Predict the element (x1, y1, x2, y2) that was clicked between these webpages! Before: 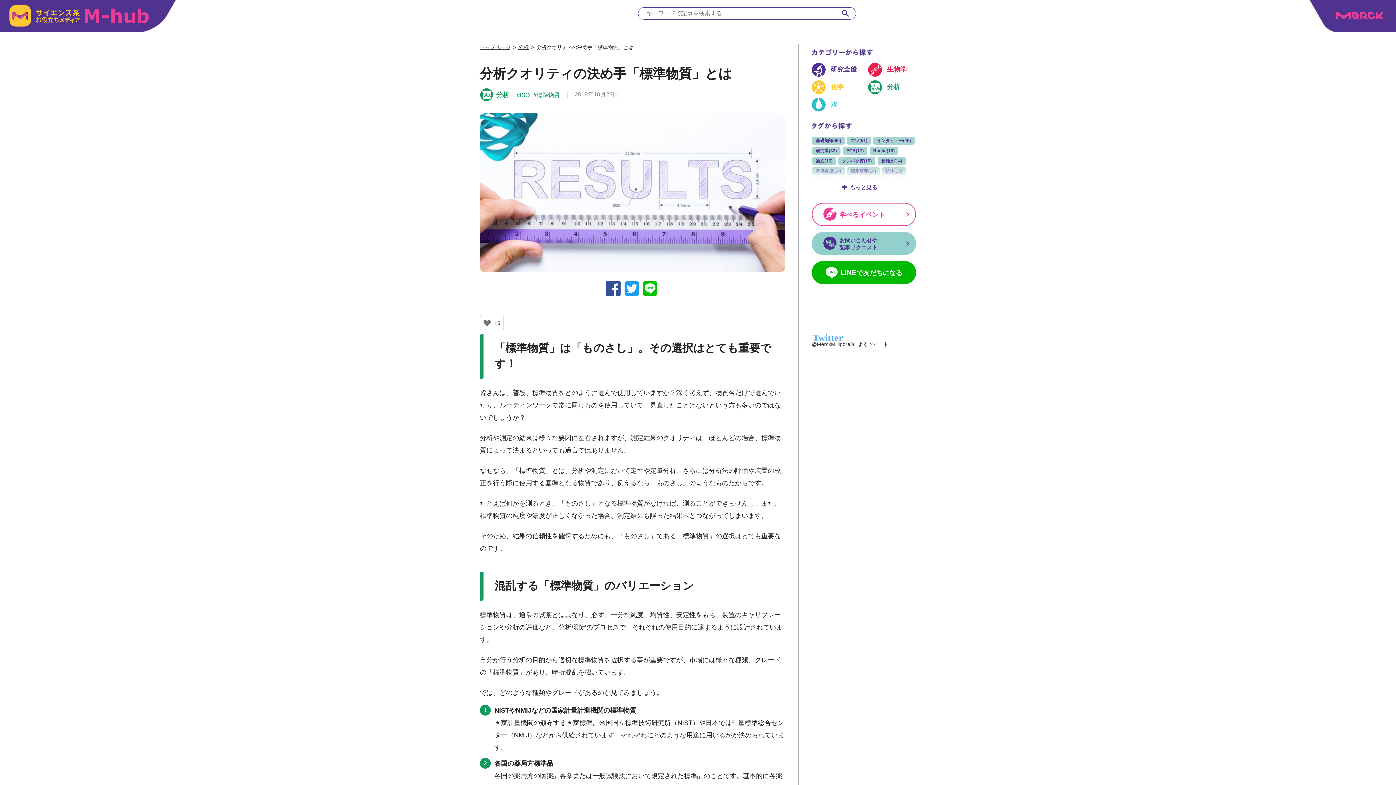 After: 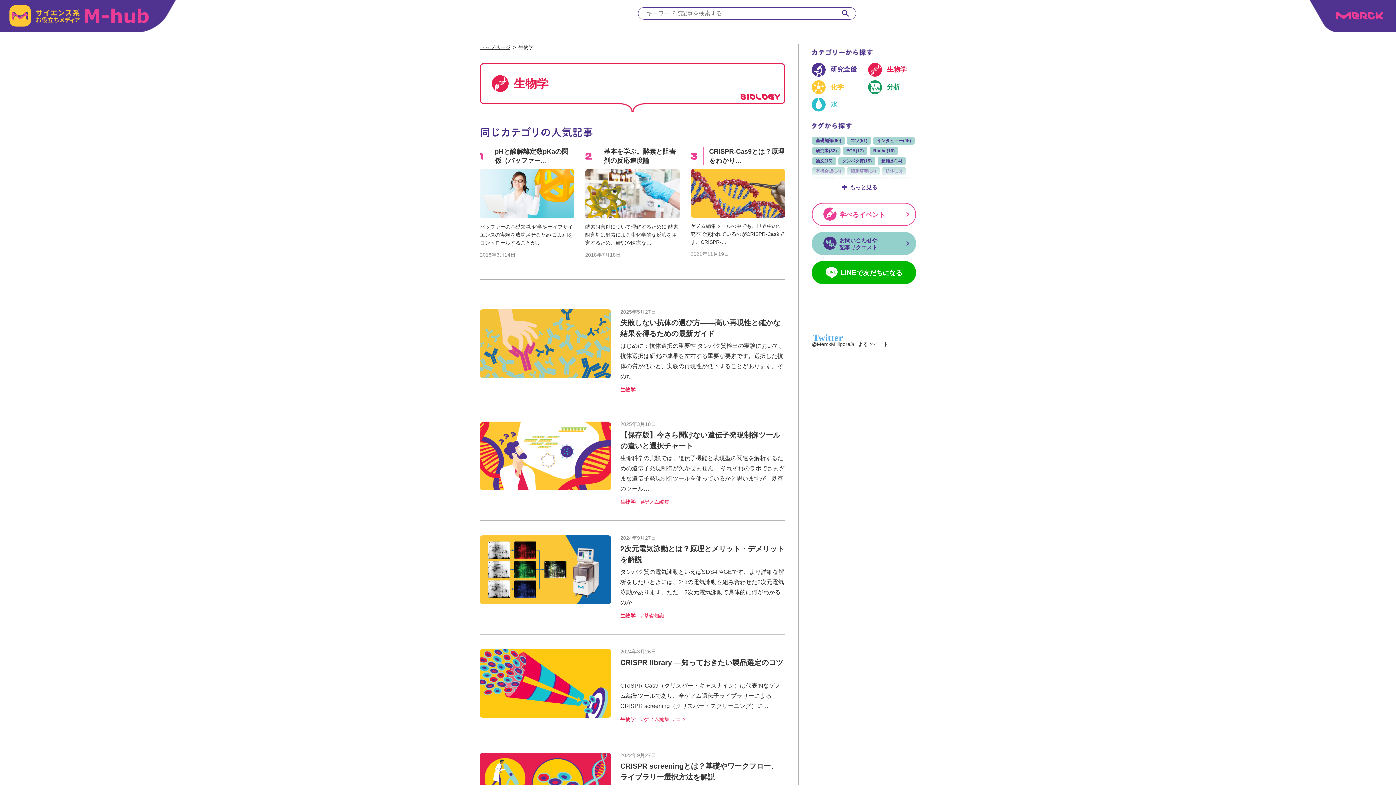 Action: bbox: (868, 66, 906, 72) label:  生物学